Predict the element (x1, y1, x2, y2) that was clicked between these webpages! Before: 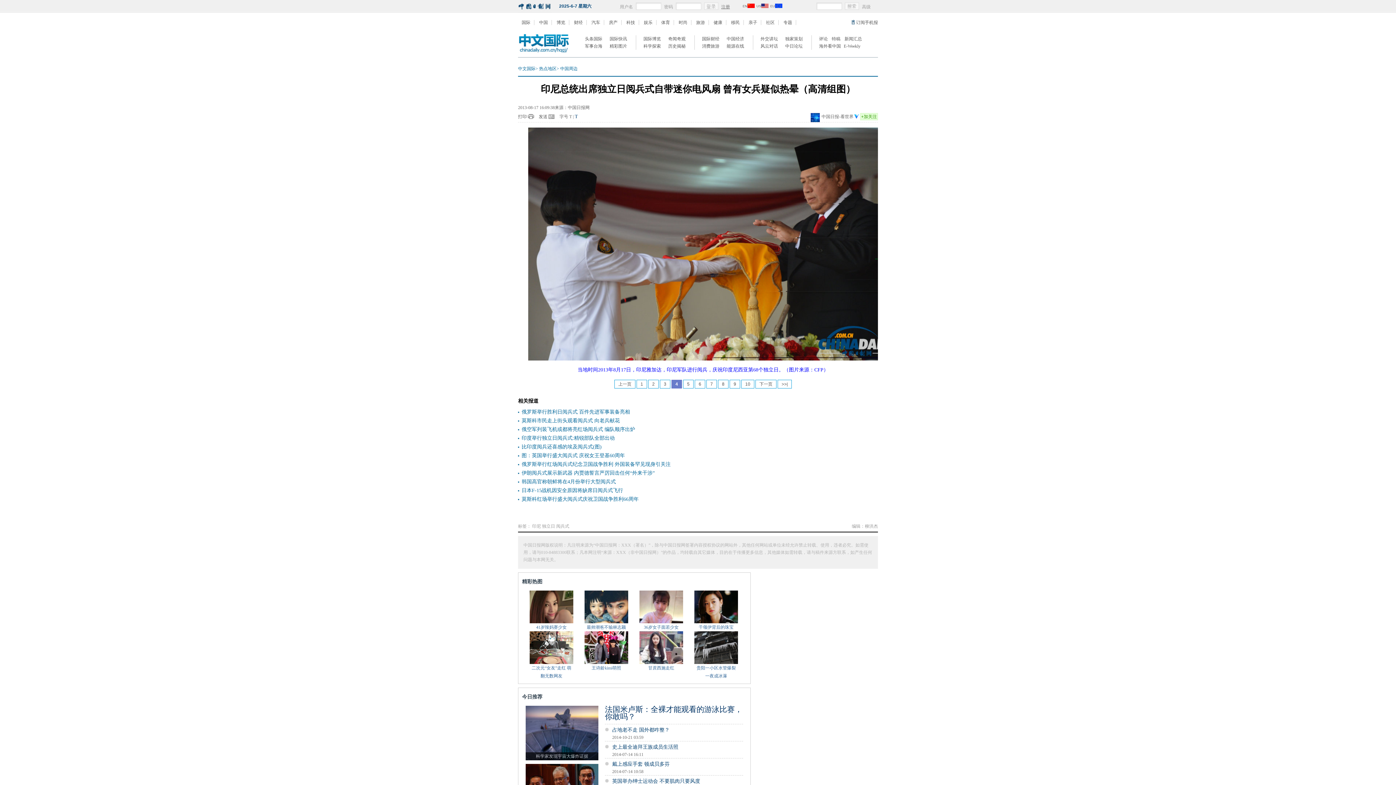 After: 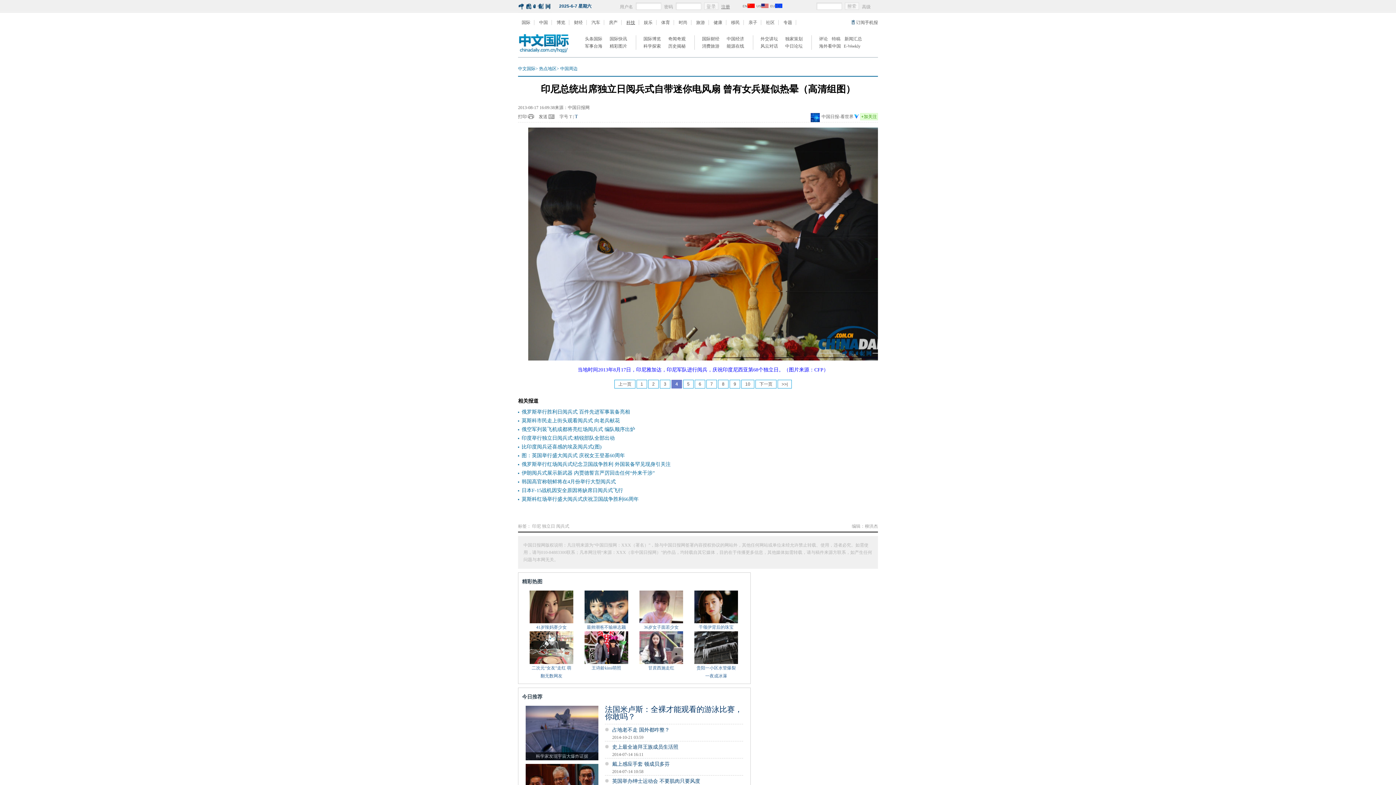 Action: label: 科技 bbox: (622, 20, 639, 25)